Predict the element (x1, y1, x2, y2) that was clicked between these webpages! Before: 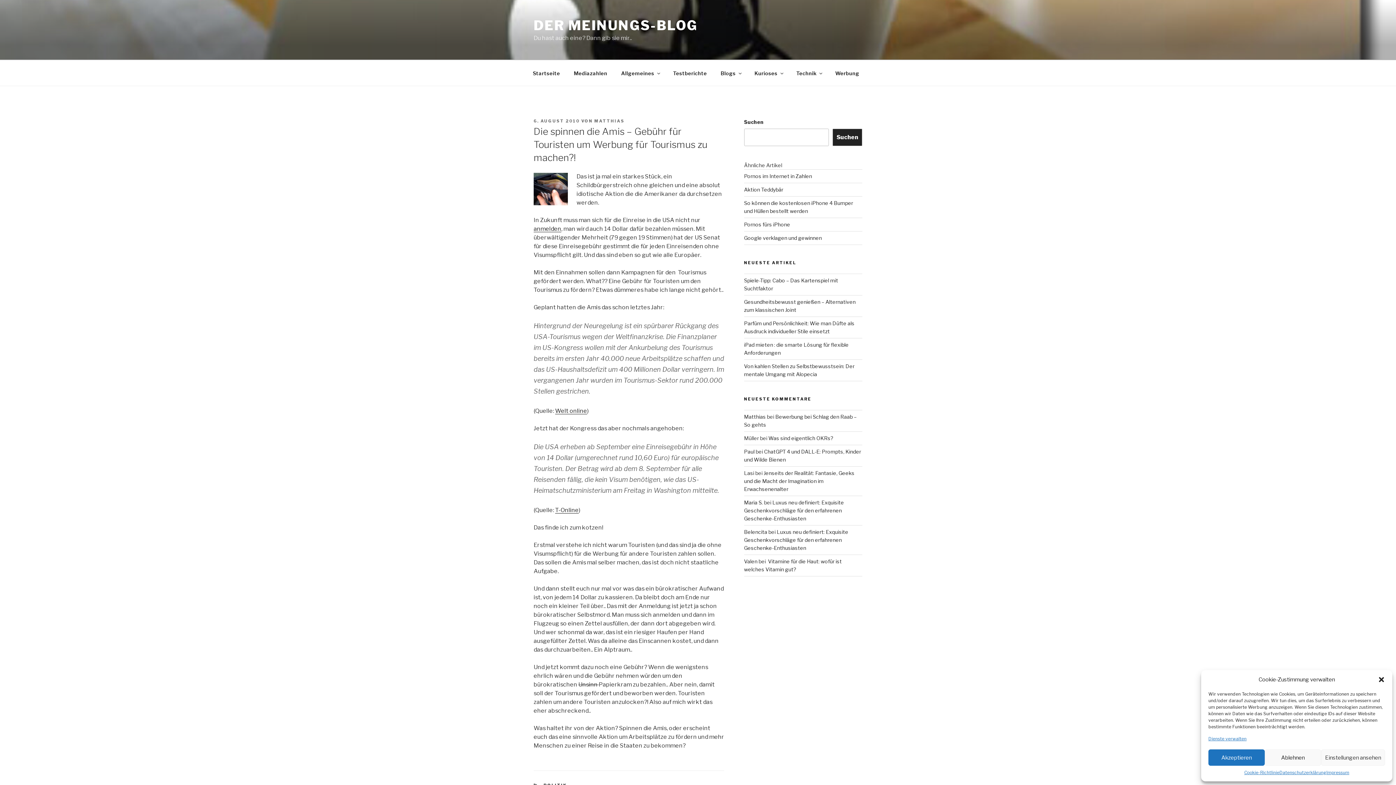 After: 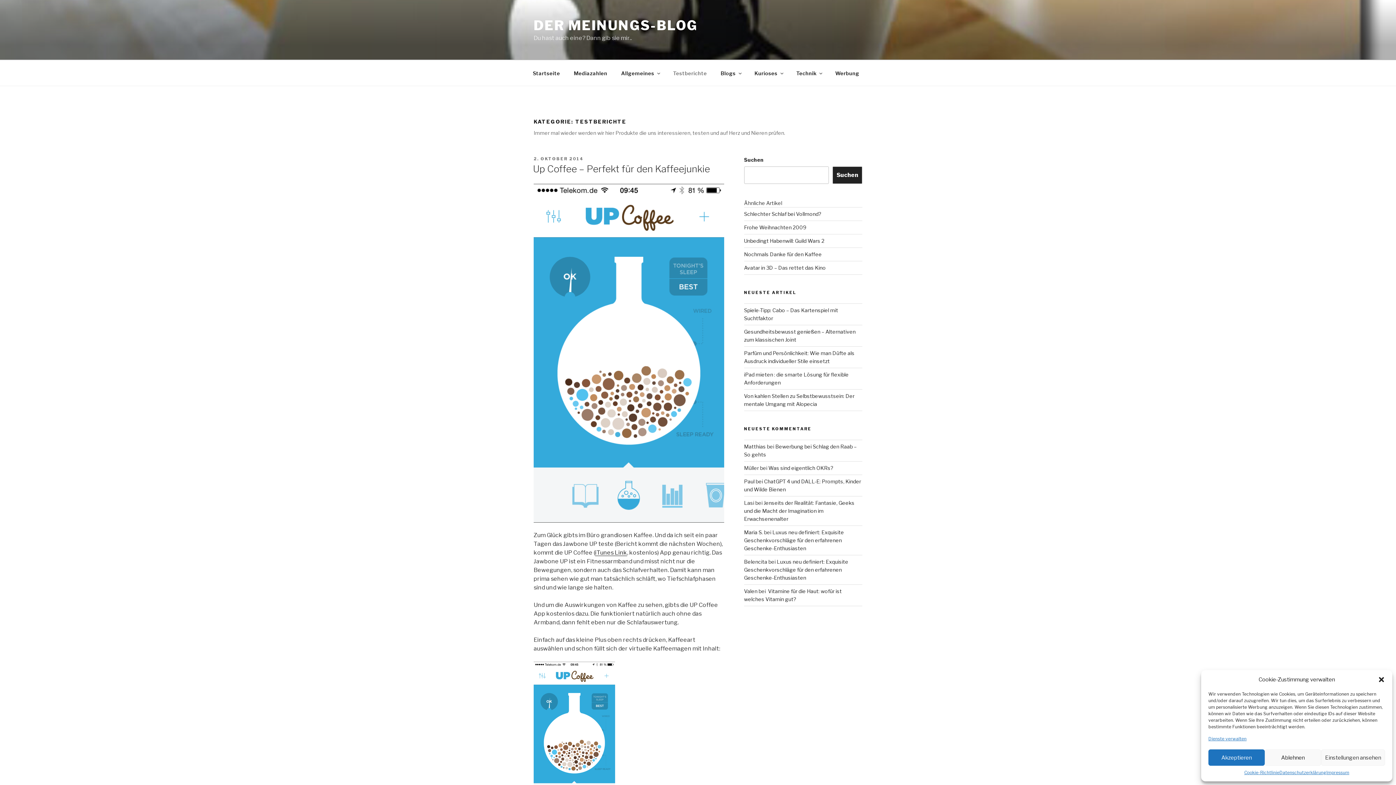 Action: bbox: (666, 64, 713, 82) label: Testberichte